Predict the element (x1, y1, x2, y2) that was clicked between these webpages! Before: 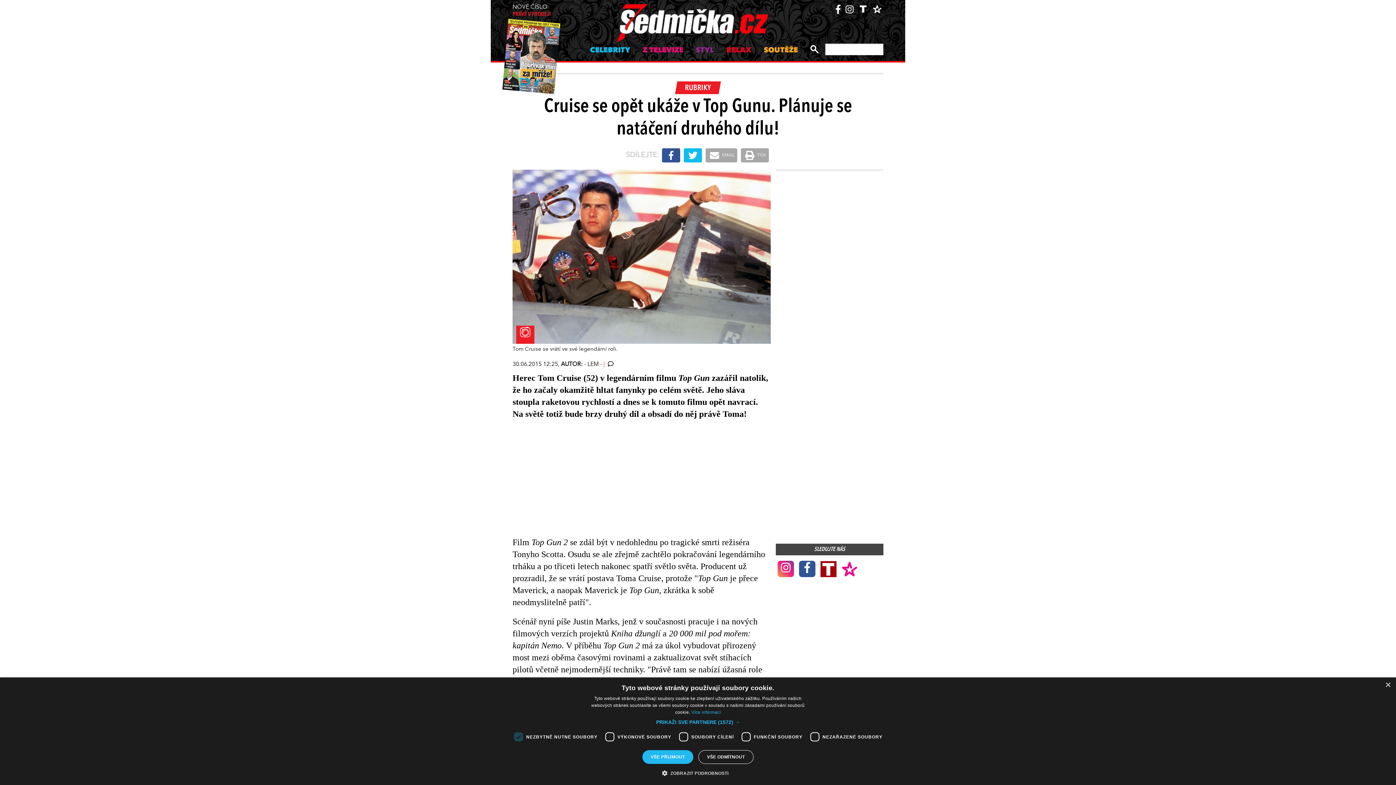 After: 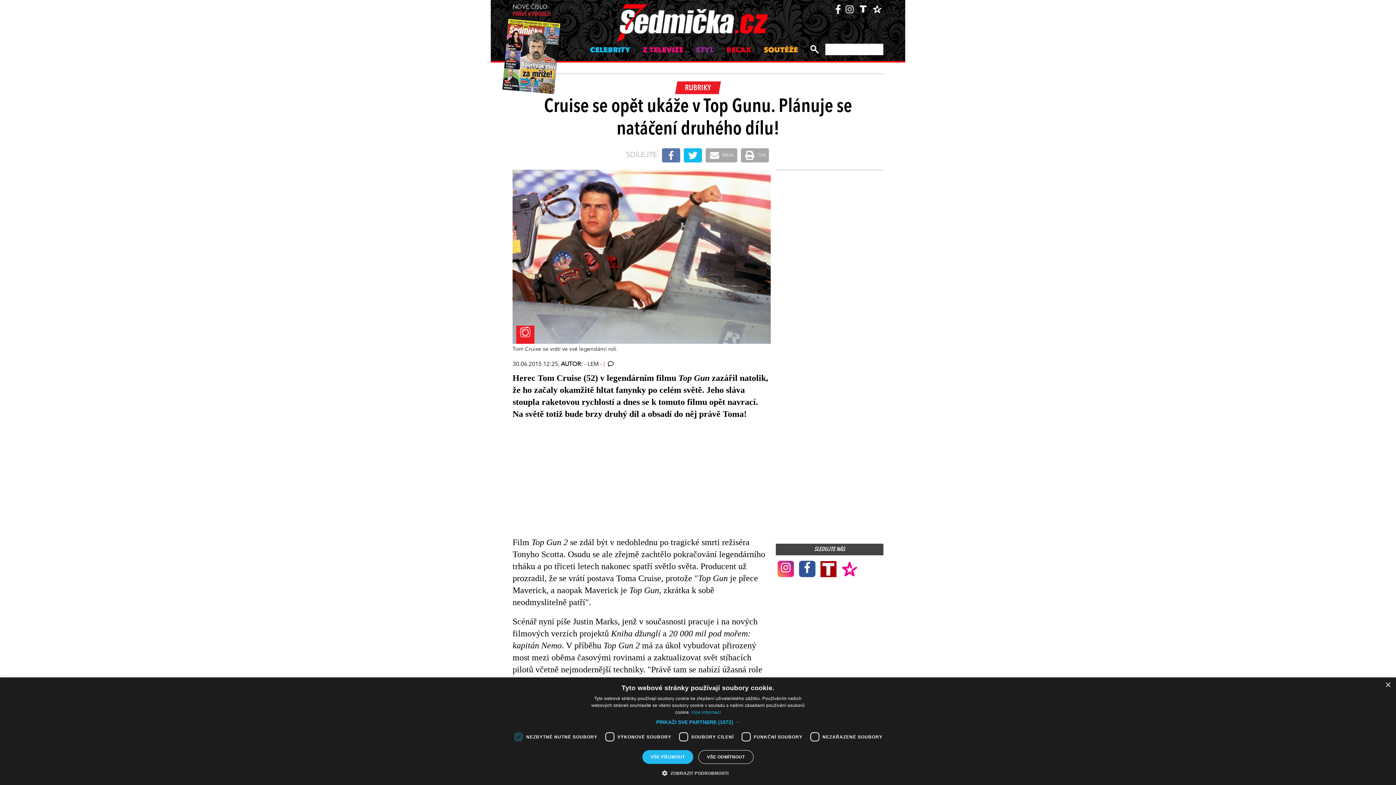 Action: bbox: (664, 148, 680, 162)